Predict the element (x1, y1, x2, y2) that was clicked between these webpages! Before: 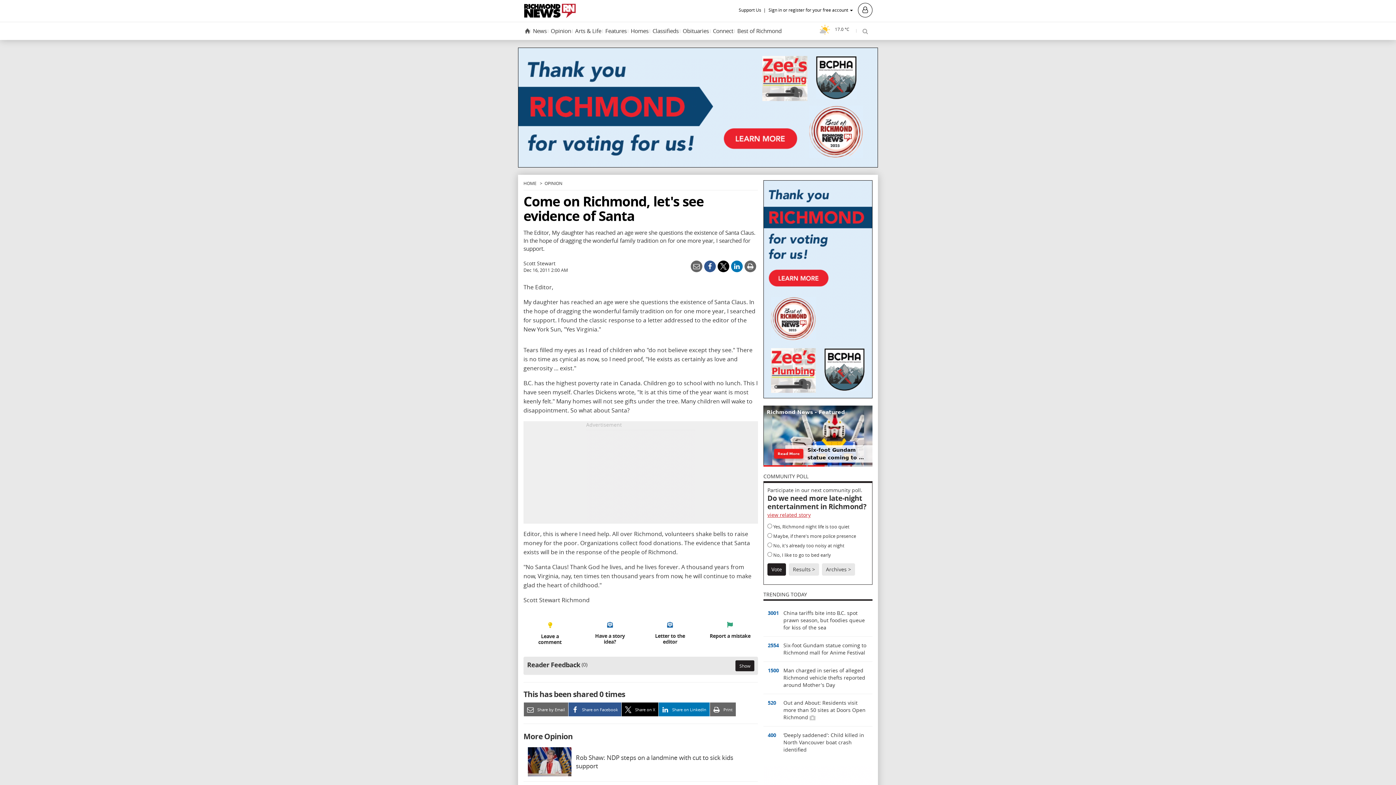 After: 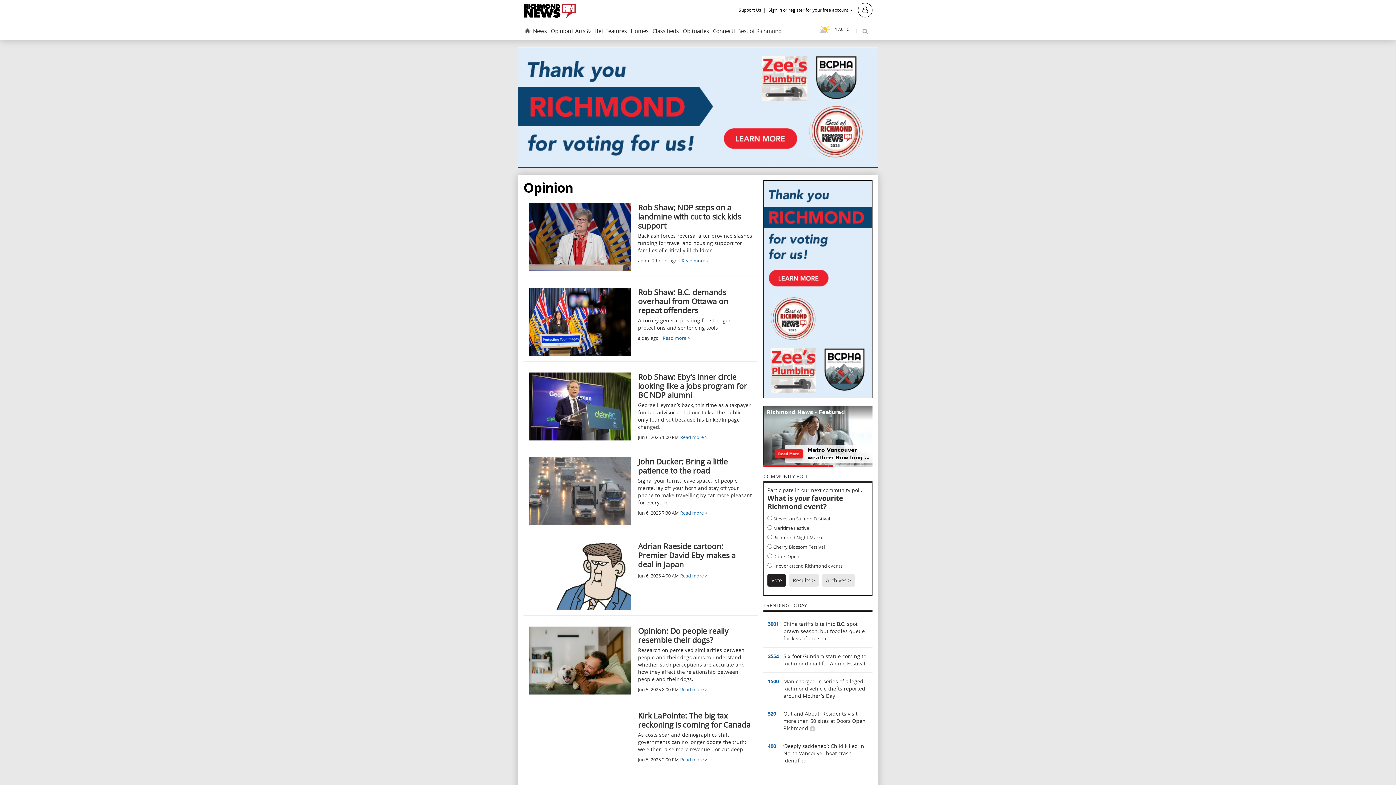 Action: bbox: (549, 24, 572, 38) label: Opinion